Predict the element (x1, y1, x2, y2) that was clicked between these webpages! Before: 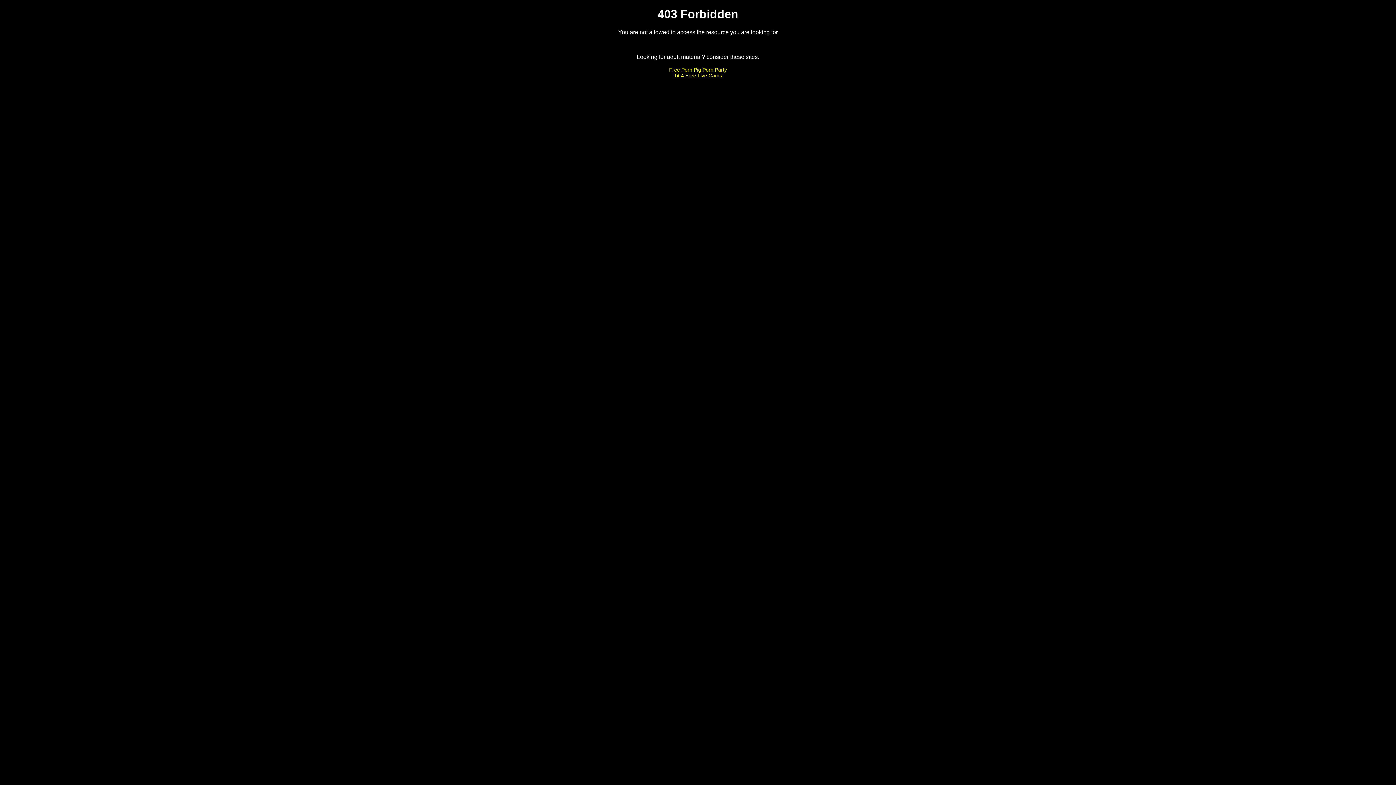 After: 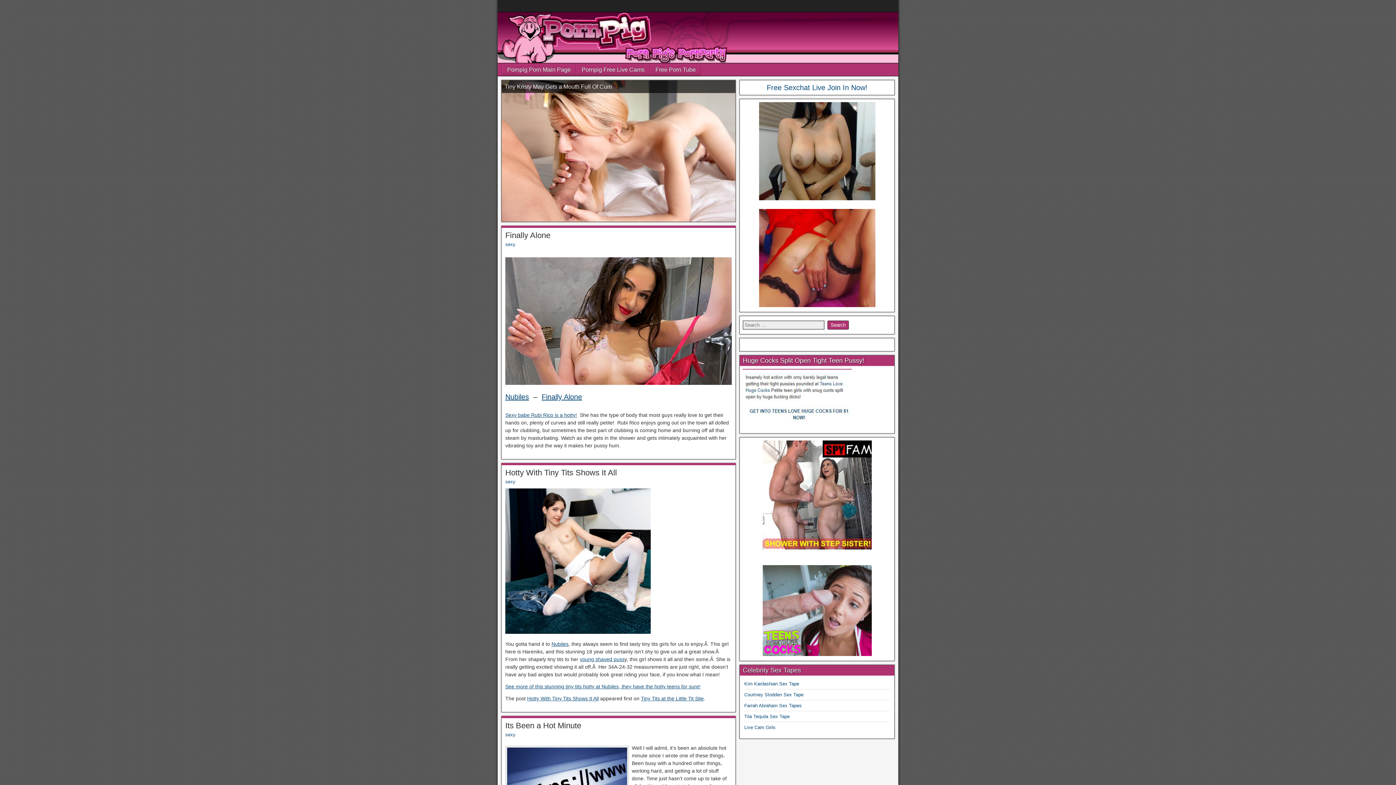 Action: label: Free Porn Pig Porn Party bbox: (669, 66, 727, 72)